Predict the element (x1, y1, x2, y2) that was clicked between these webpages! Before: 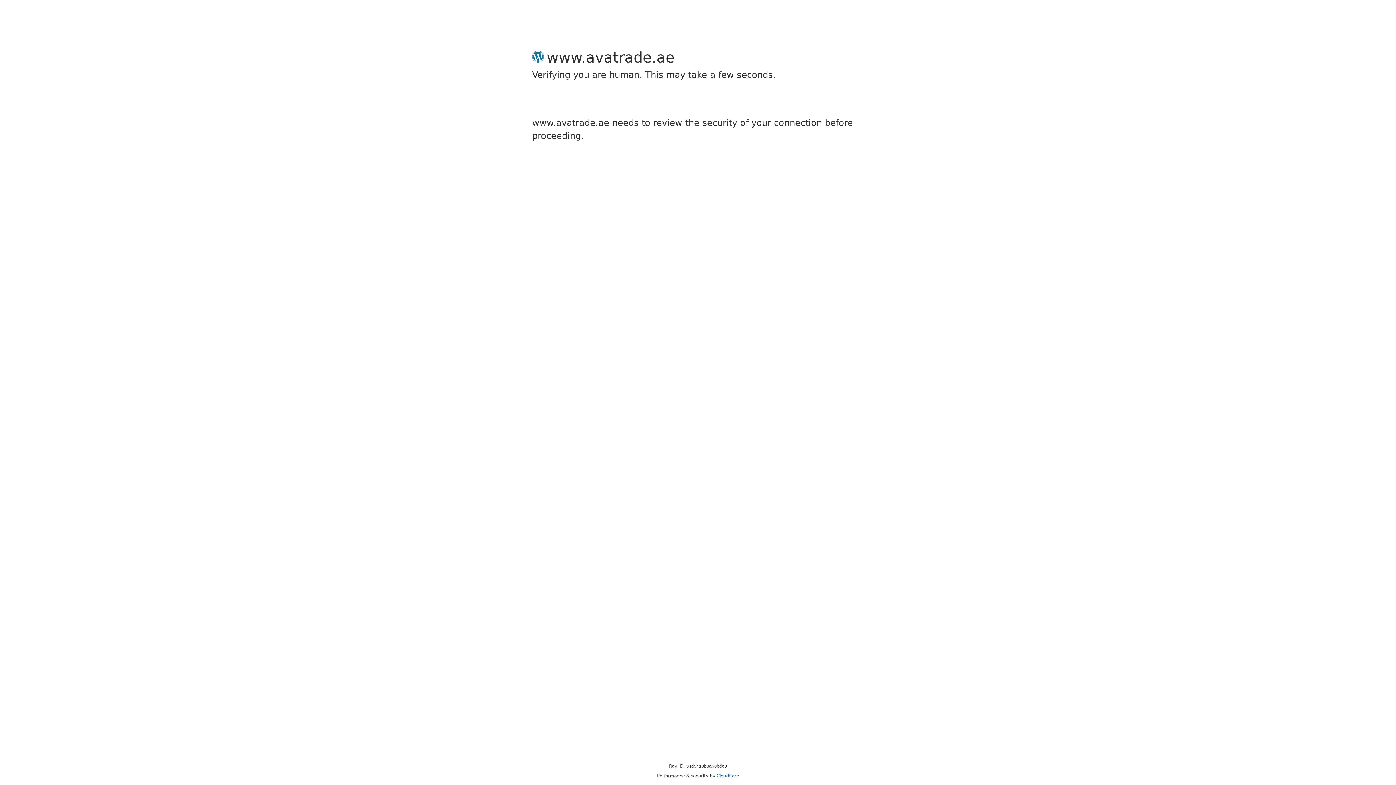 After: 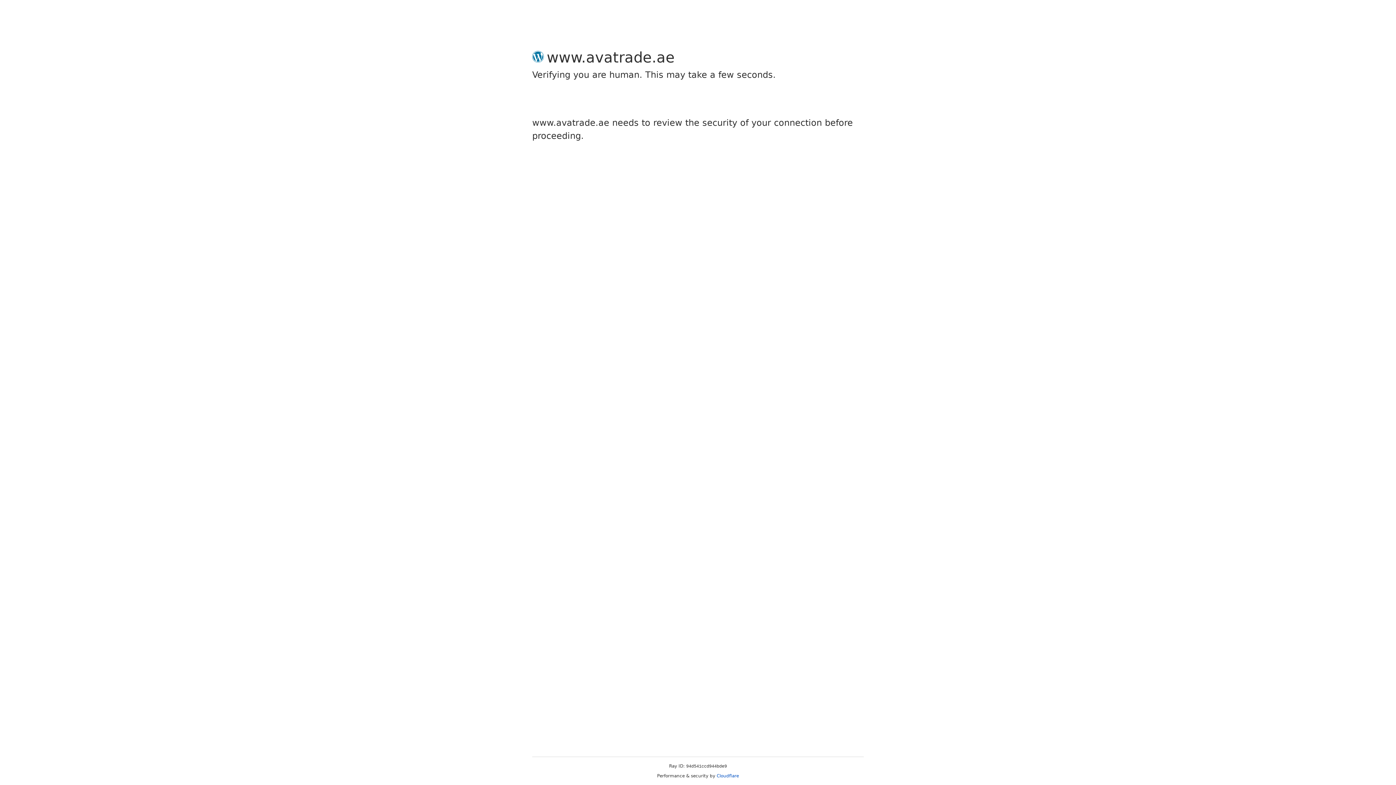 Action: bbox: (716, 773, 739, 778) label: Cloudflare